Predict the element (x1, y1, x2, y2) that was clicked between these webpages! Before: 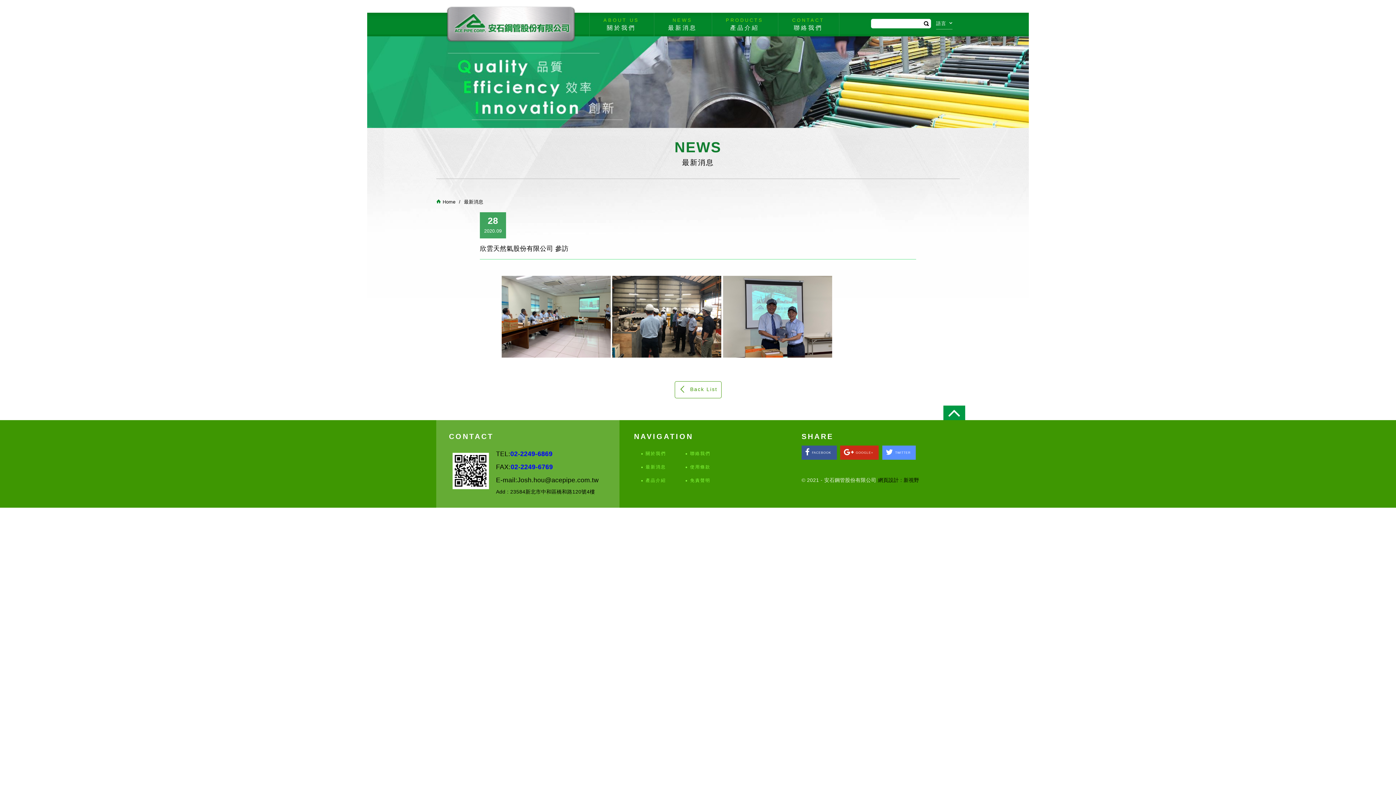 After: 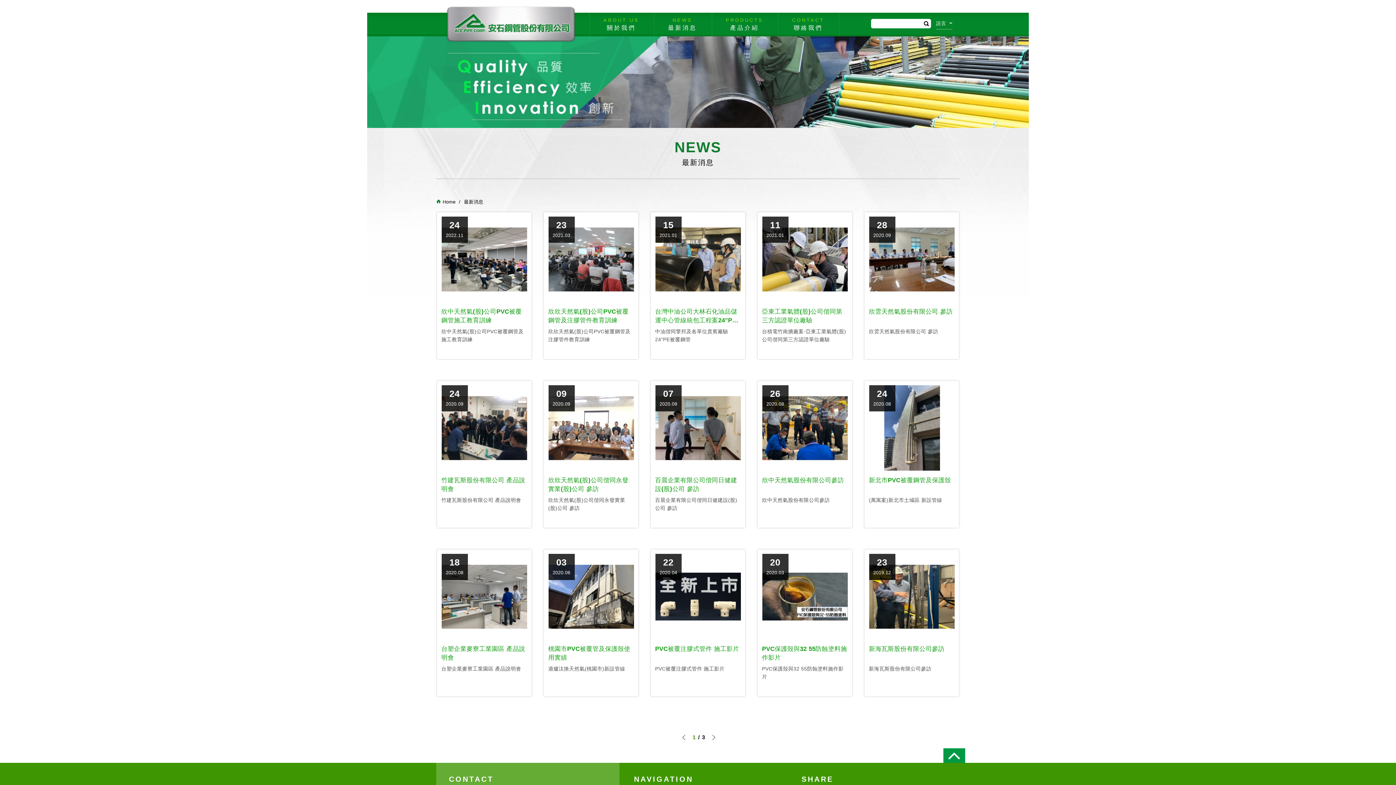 Action: bbox: (464, 199, 483, 204) label: 最新消息